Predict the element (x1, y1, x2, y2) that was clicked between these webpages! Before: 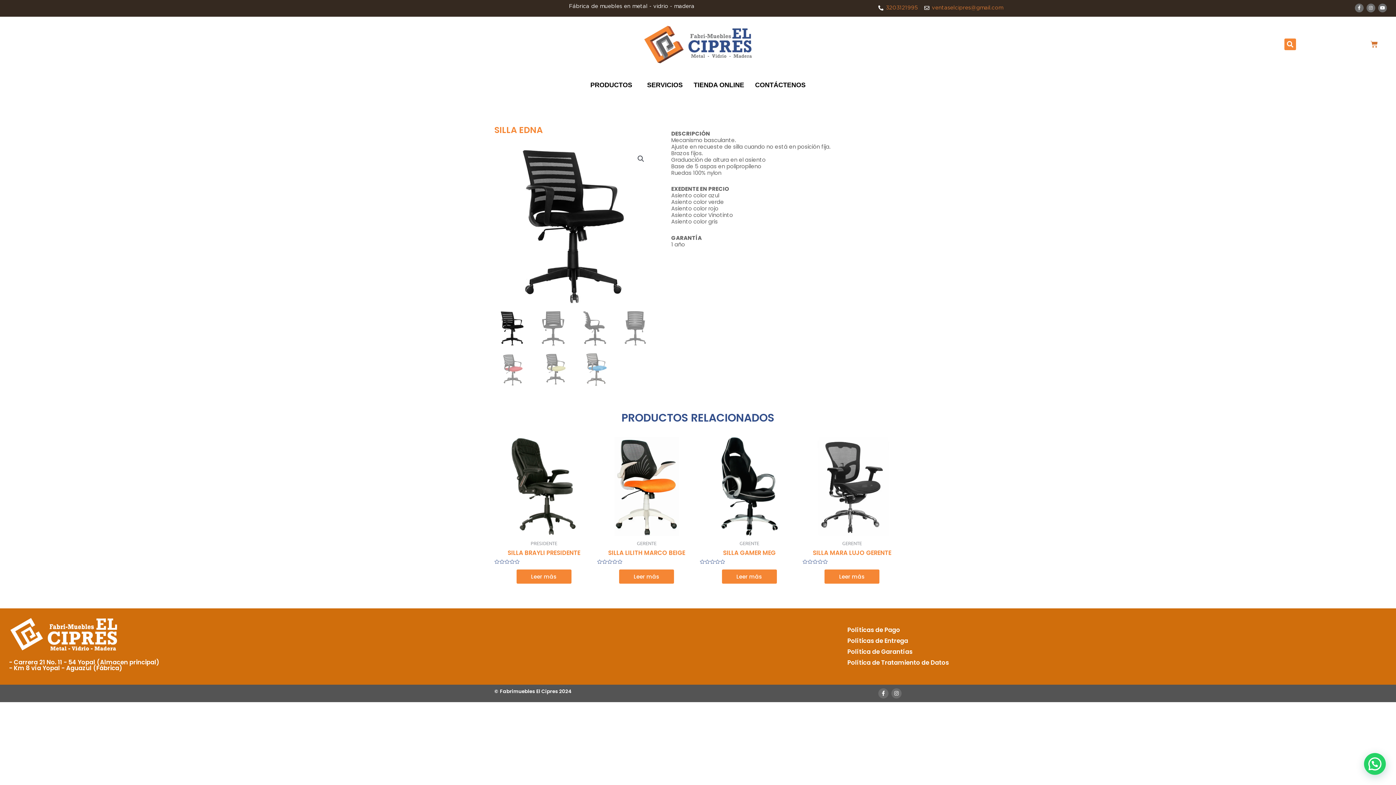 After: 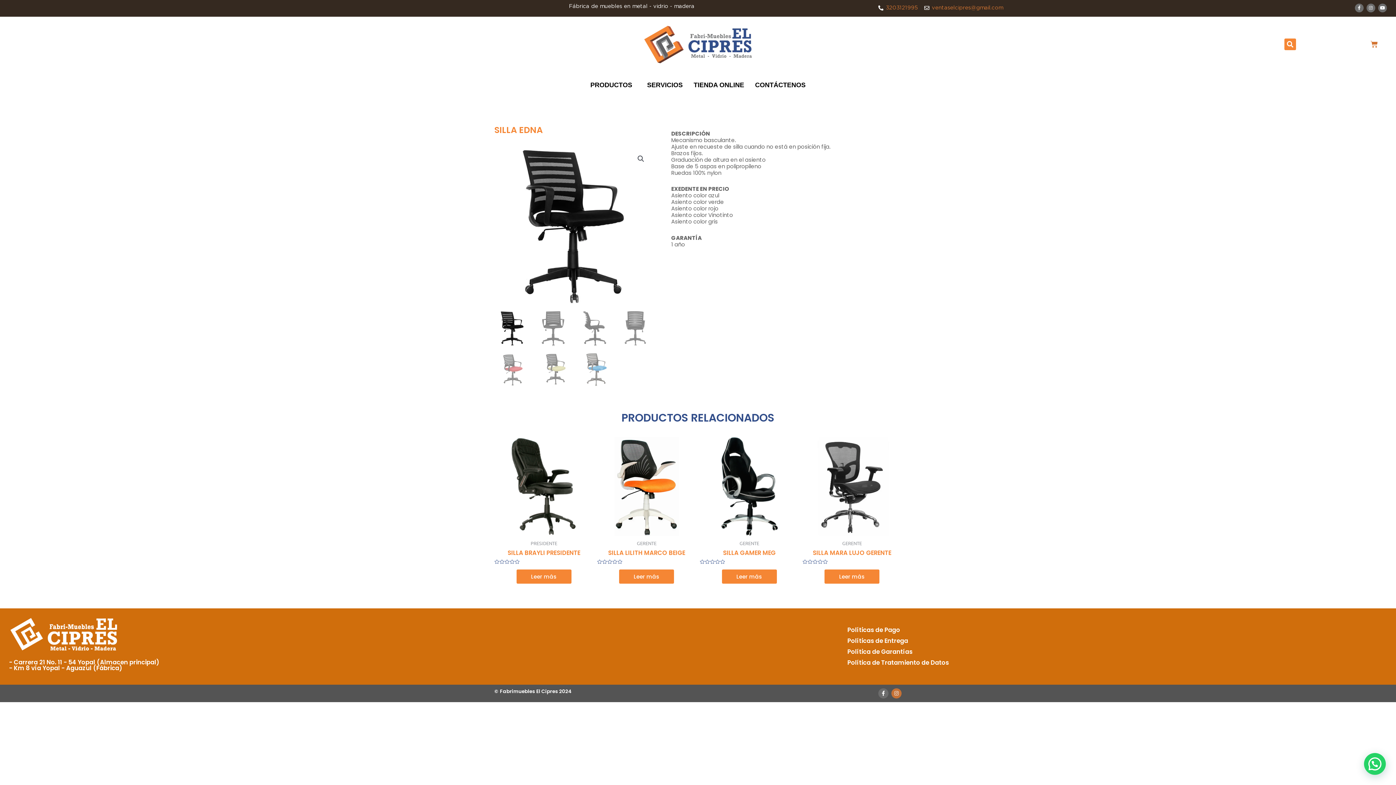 Action: bbox: (891, 688, 901, 698) label: Instagram